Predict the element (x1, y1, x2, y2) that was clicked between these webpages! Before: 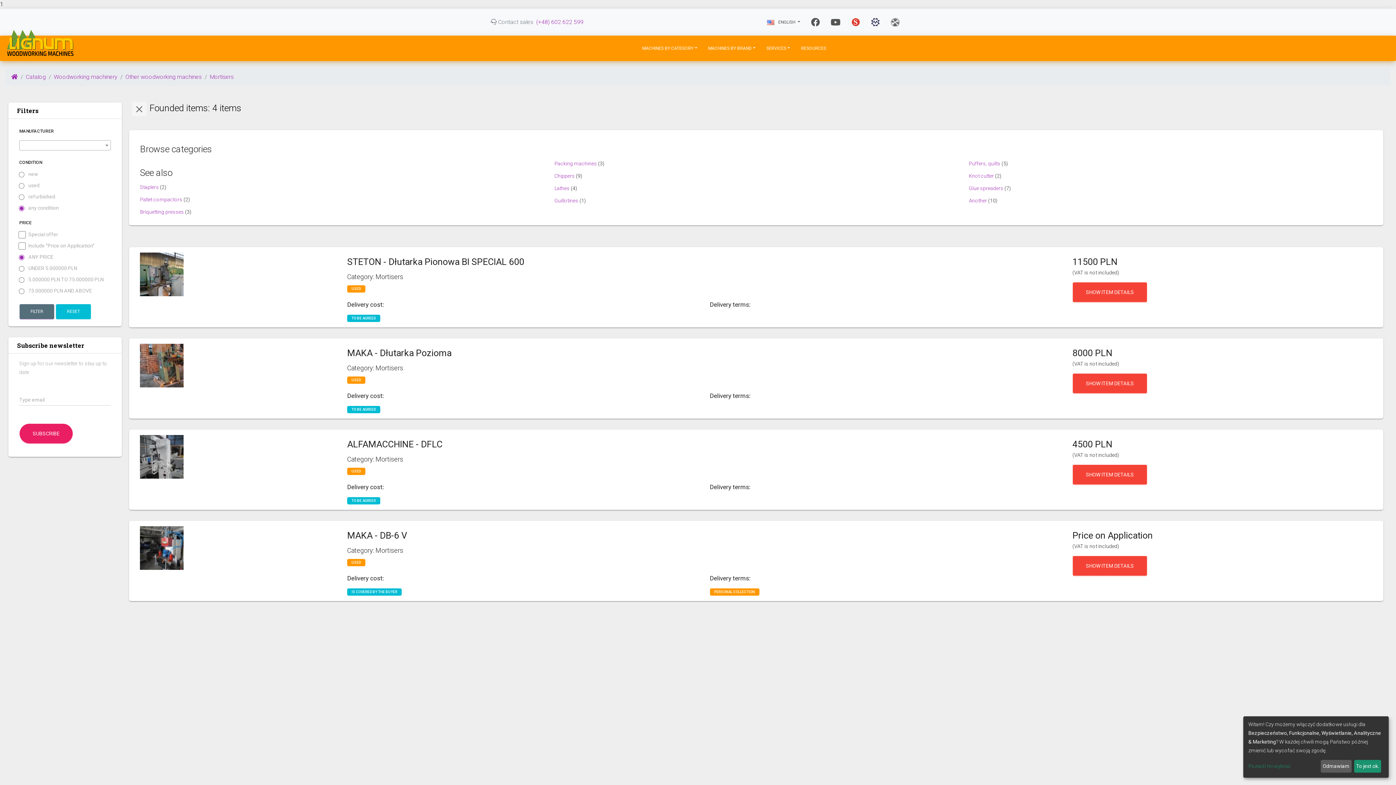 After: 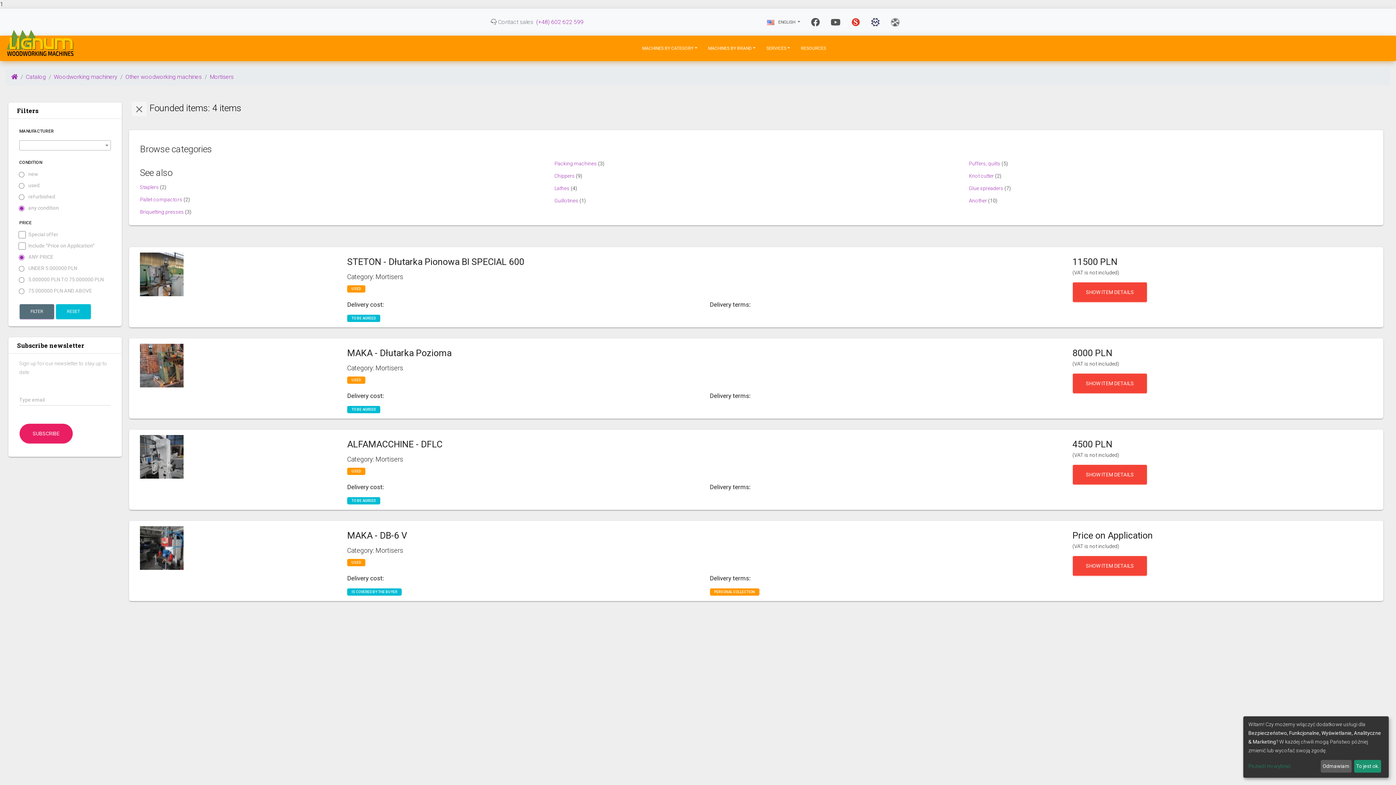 Action: bbox: (805, 12, 825, 32)